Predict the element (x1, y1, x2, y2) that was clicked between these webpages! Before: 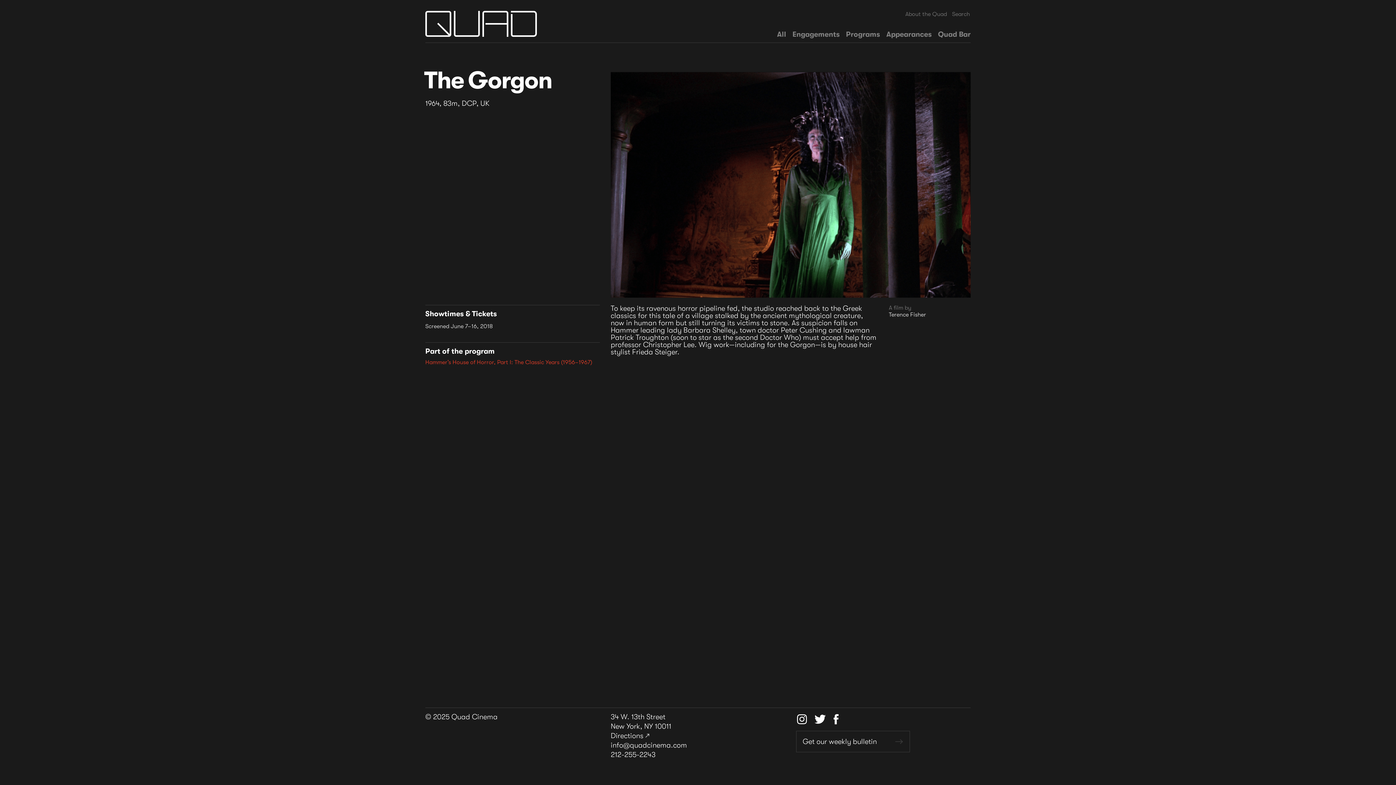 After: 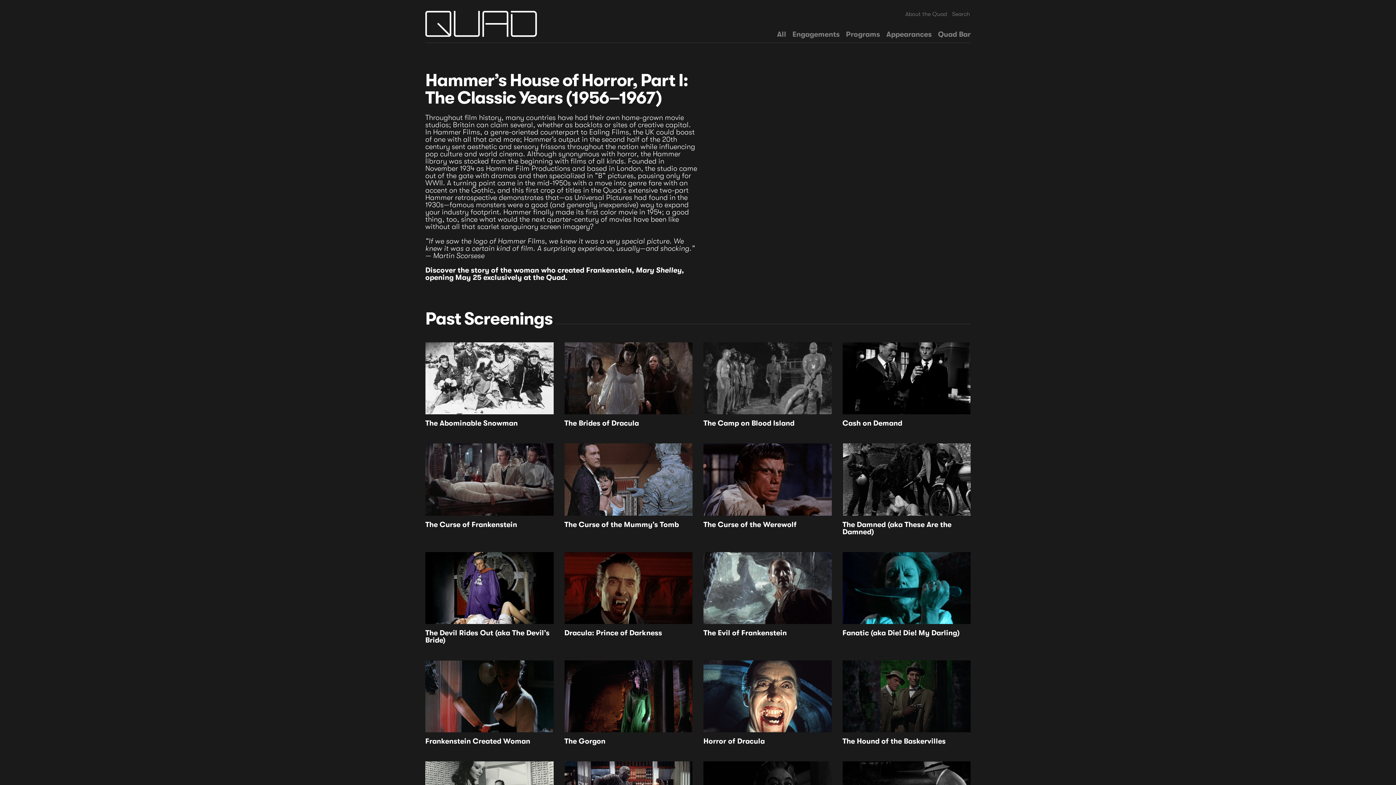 Action: bbox: (425, 359, 592, 365) label: Hammer’s House of Horror, Part I: The Classic Years (1956–1967)